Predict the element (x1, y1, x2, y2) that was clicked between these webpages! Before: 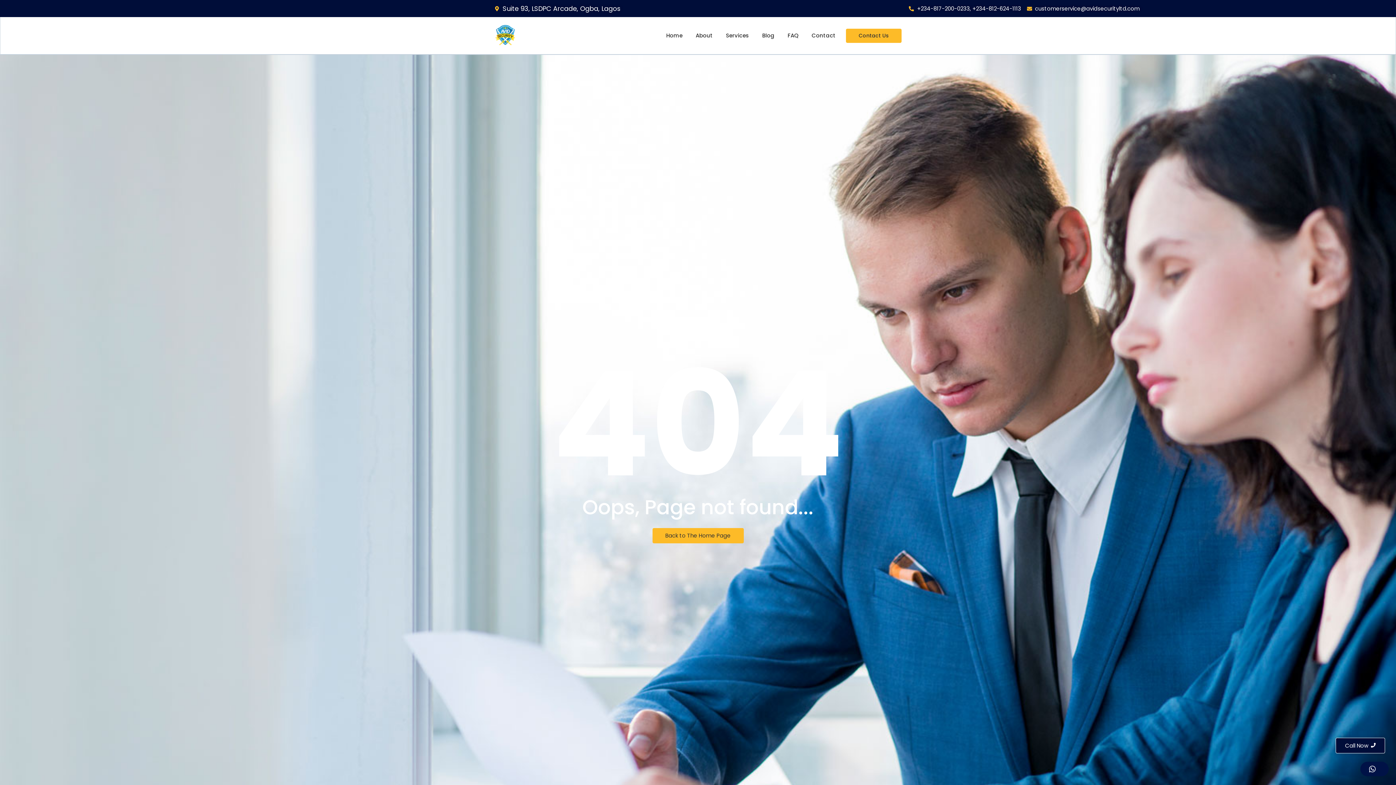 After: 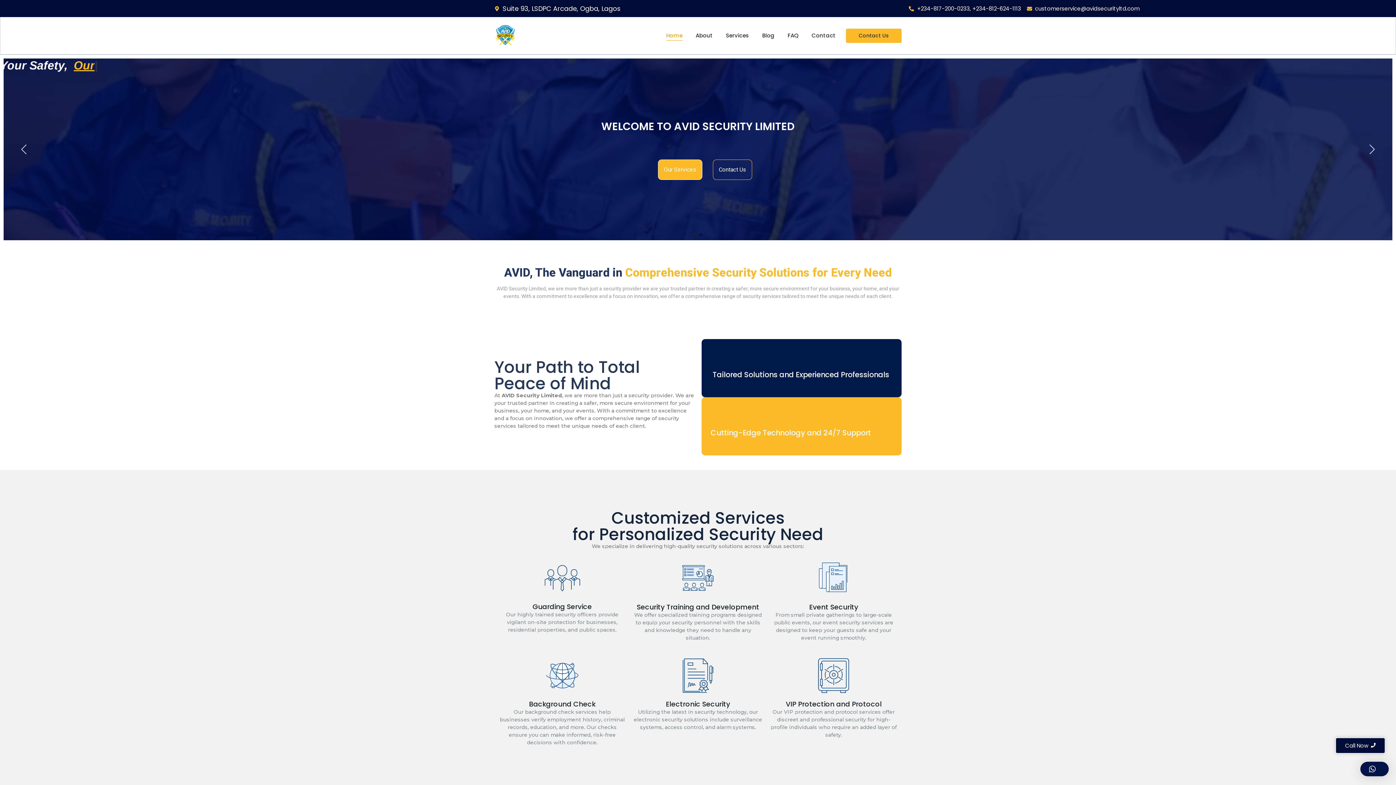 Action: label: Back to The Home Page bbox: (652, 528, 743, 543)